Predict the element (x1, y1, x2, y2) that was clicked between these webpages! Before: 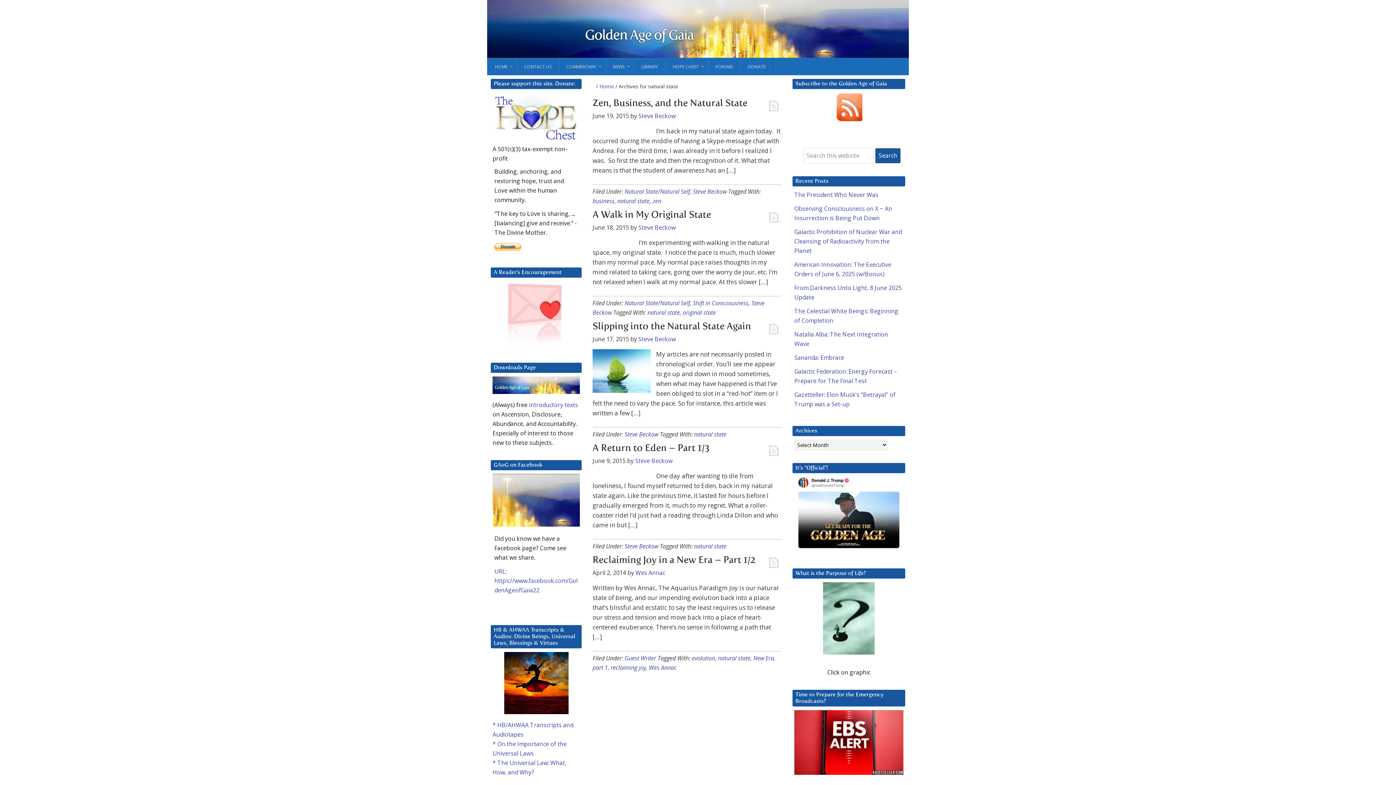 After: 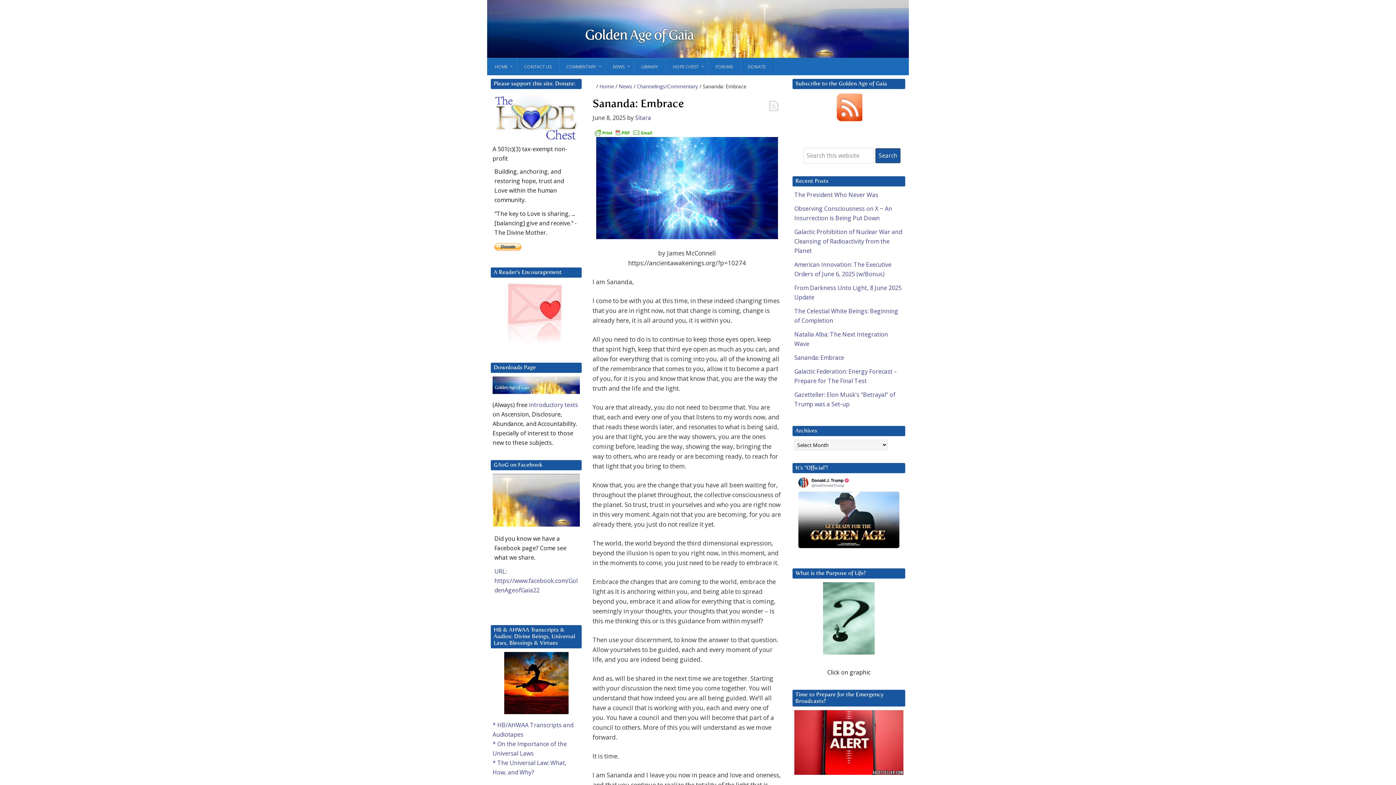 Action: label: Sananda: Embrace bbox: (794, 353, 844, 361)